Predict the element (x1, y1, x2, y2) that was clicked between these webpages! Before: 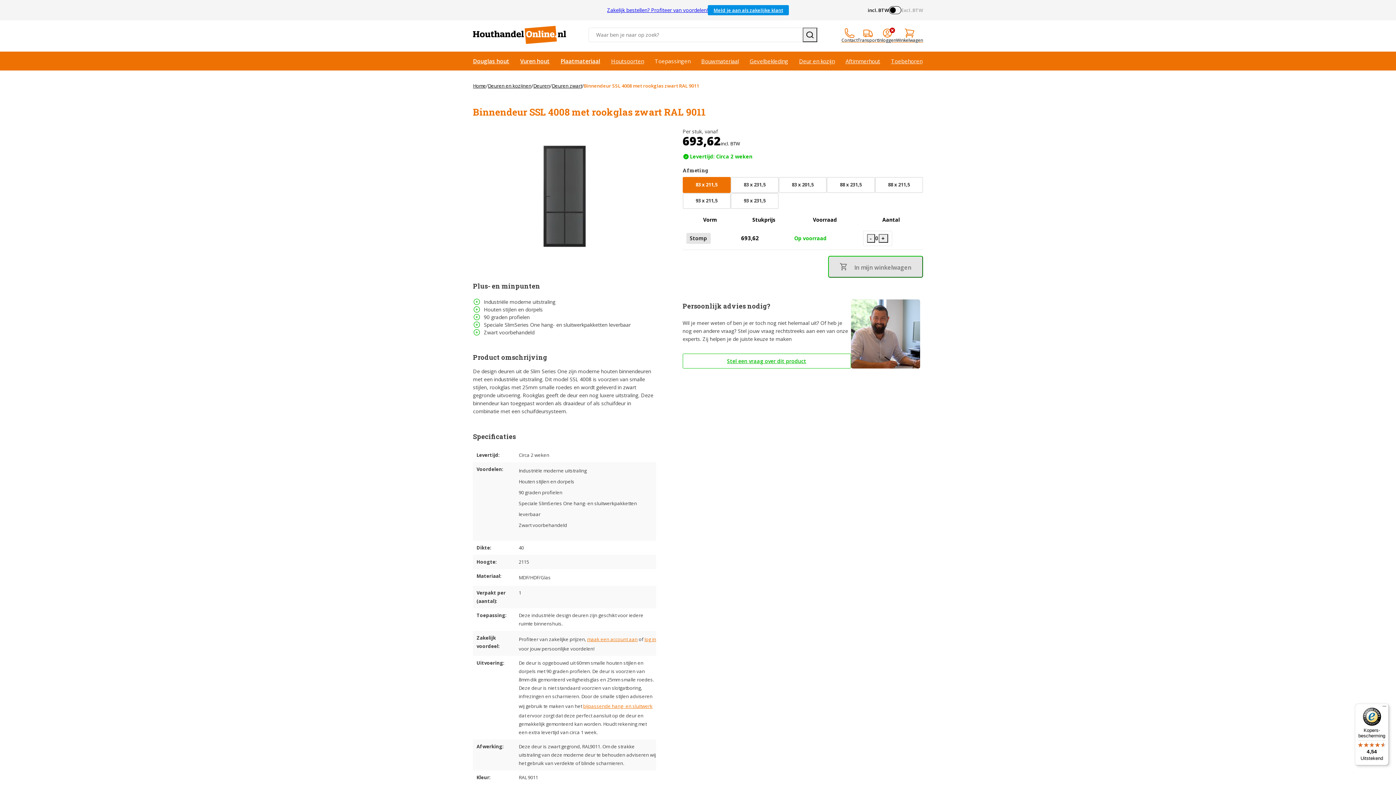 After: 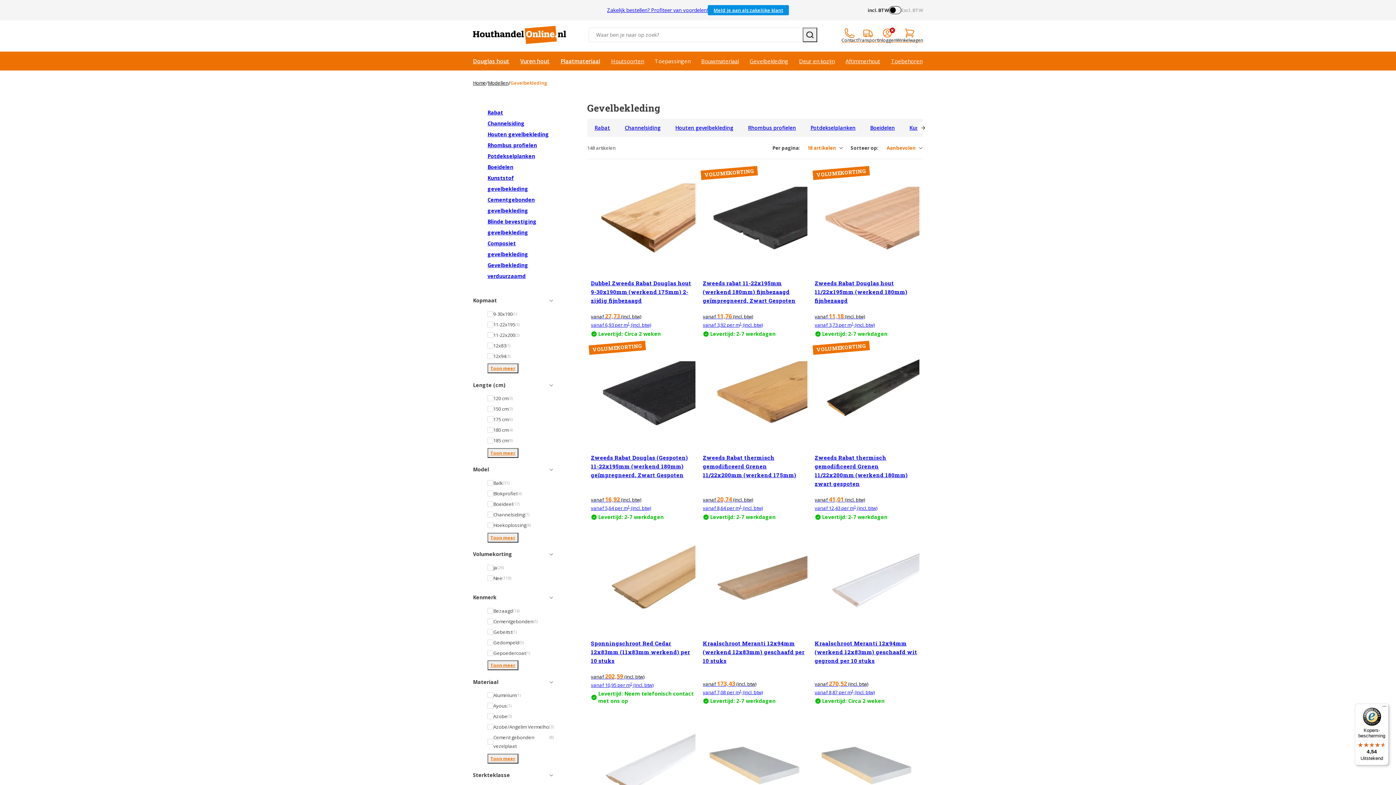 Action: bbox: (744, 51, 793, 70) label: Gevelbekleding